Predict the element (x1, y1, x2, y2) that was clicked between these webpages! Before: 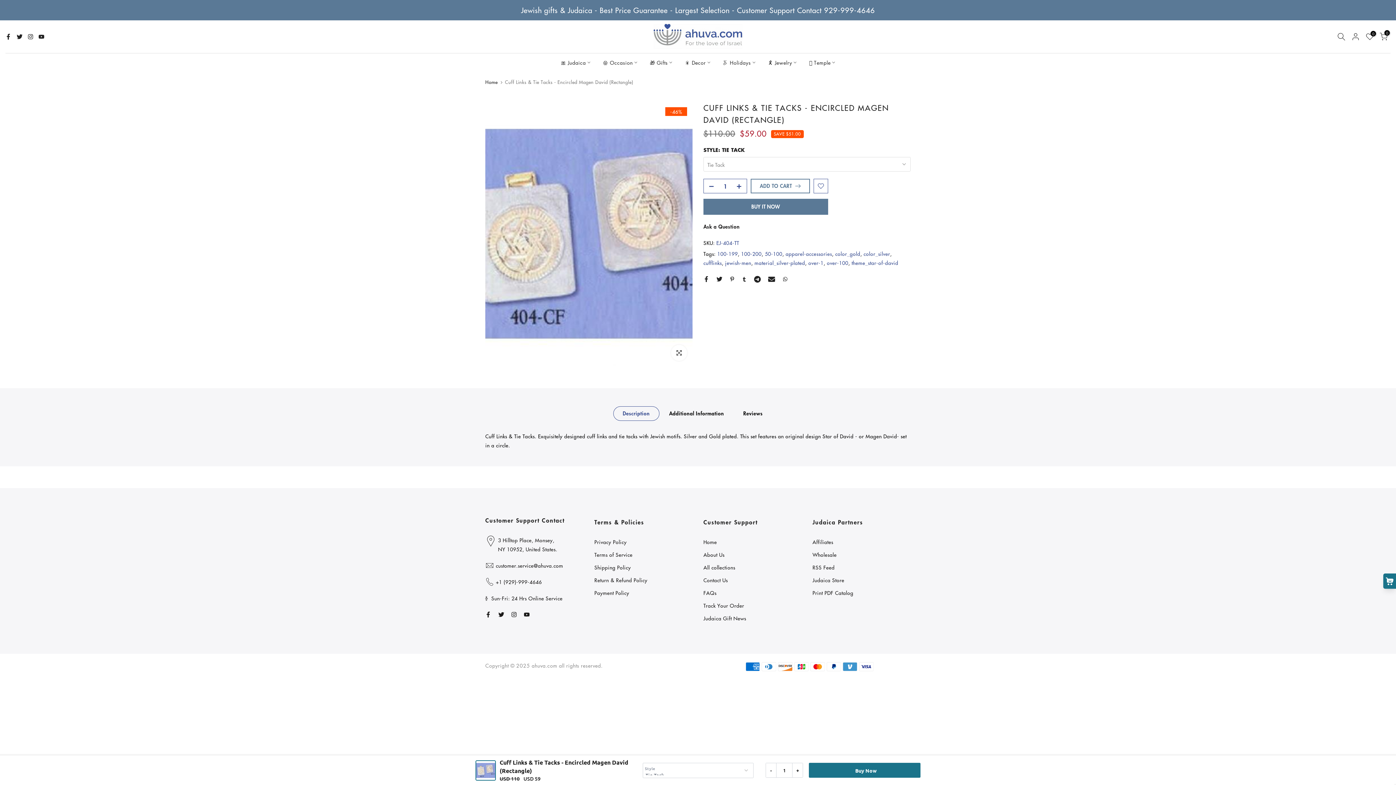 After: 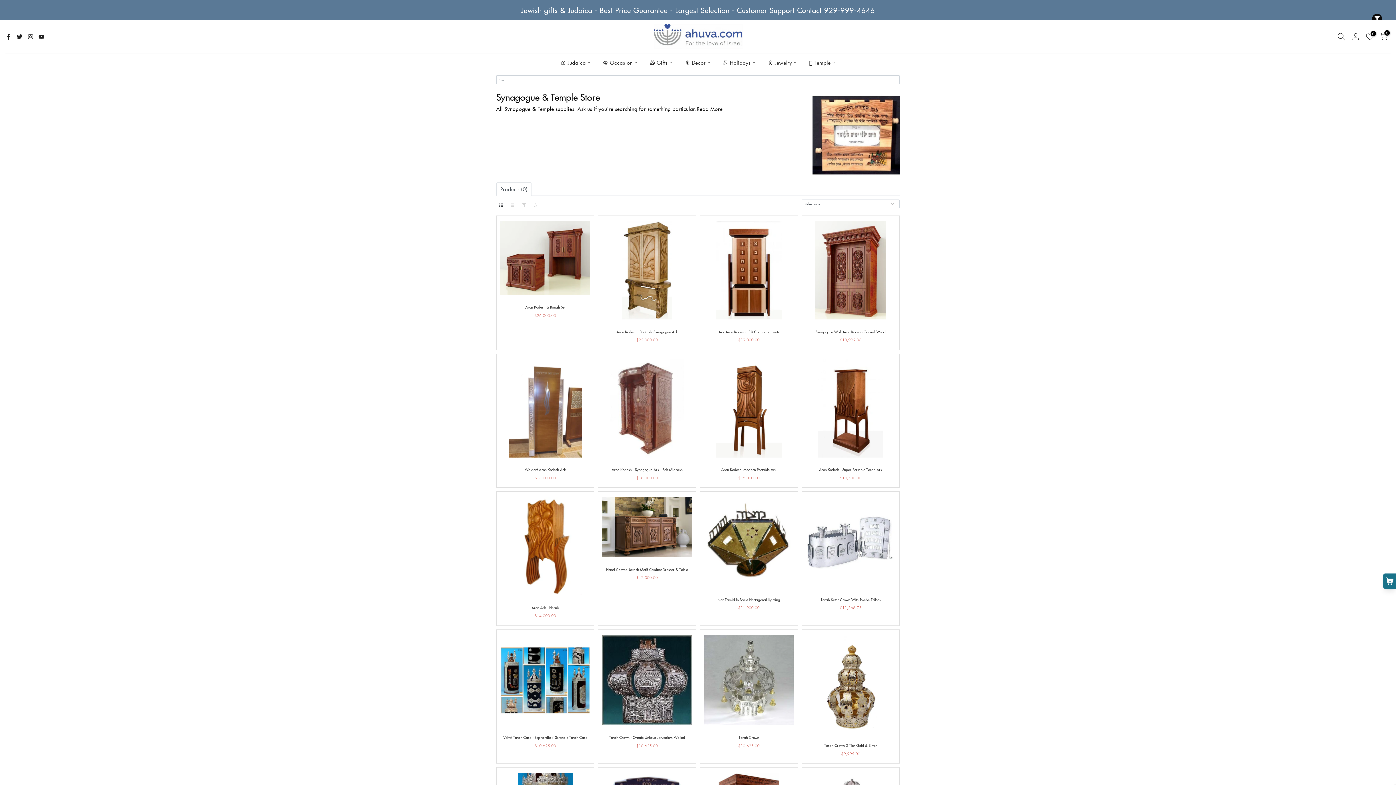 Action: label: 🛕 Temple bbox: (803, 58, 841, 66)